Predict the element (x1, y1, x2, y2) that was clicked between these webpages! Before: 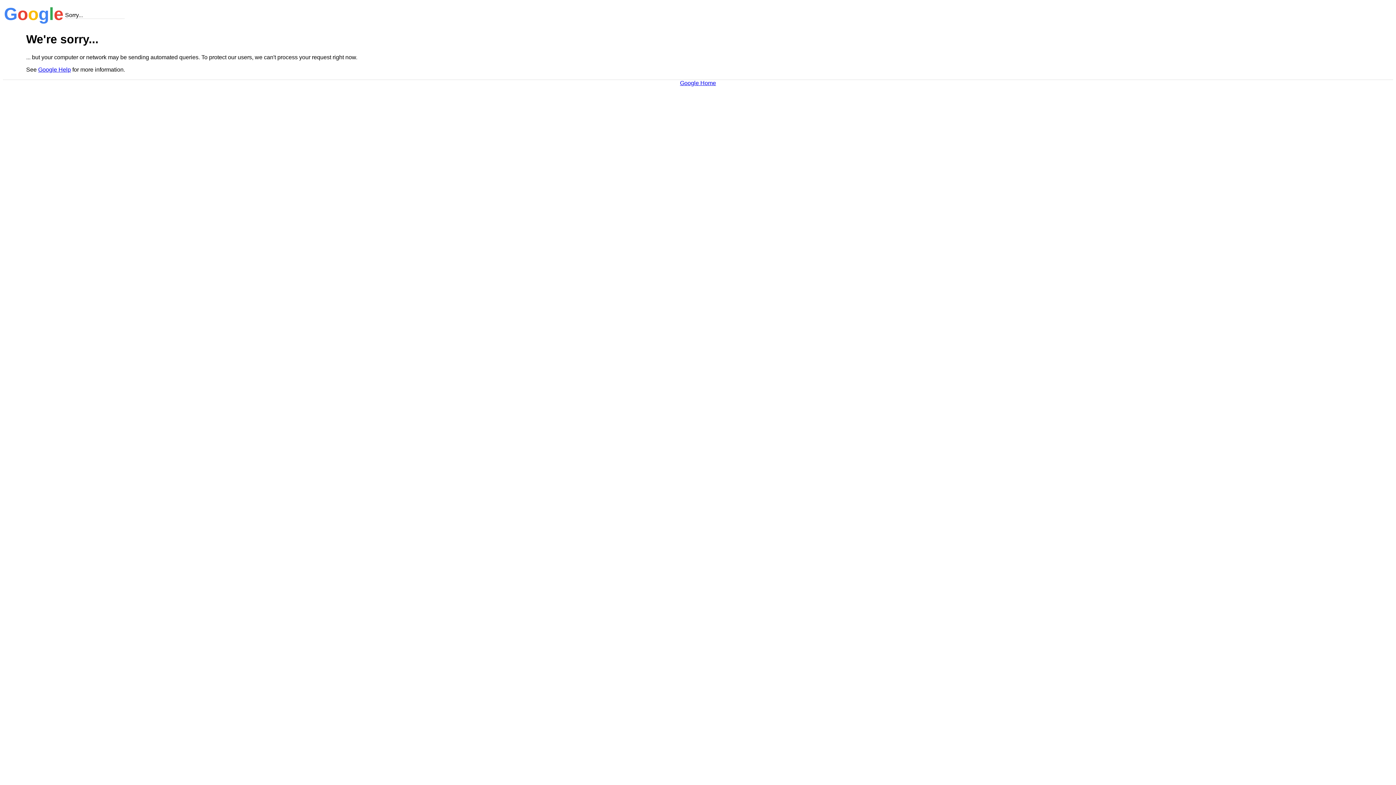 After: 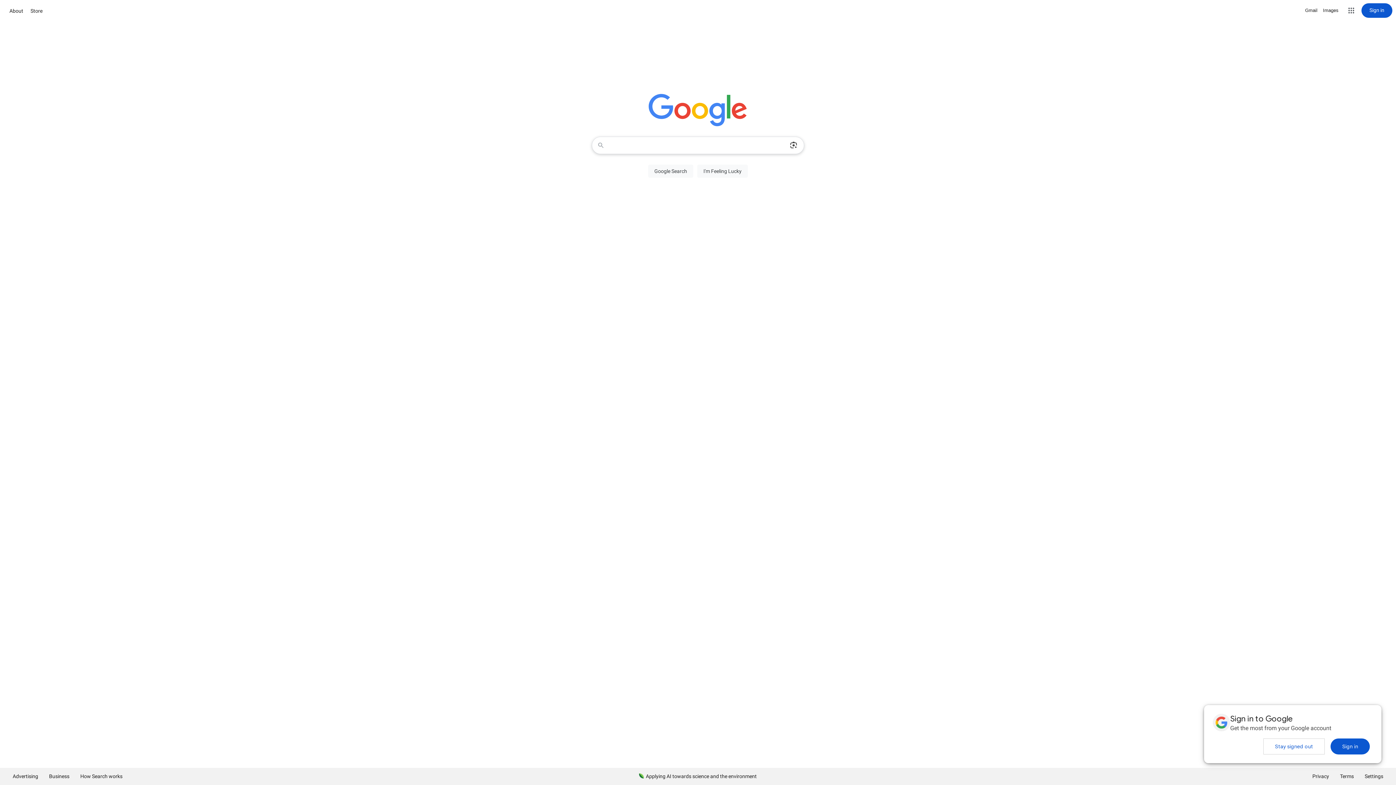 Action: label: Google Home bbox: (680, 79, 716, 86)